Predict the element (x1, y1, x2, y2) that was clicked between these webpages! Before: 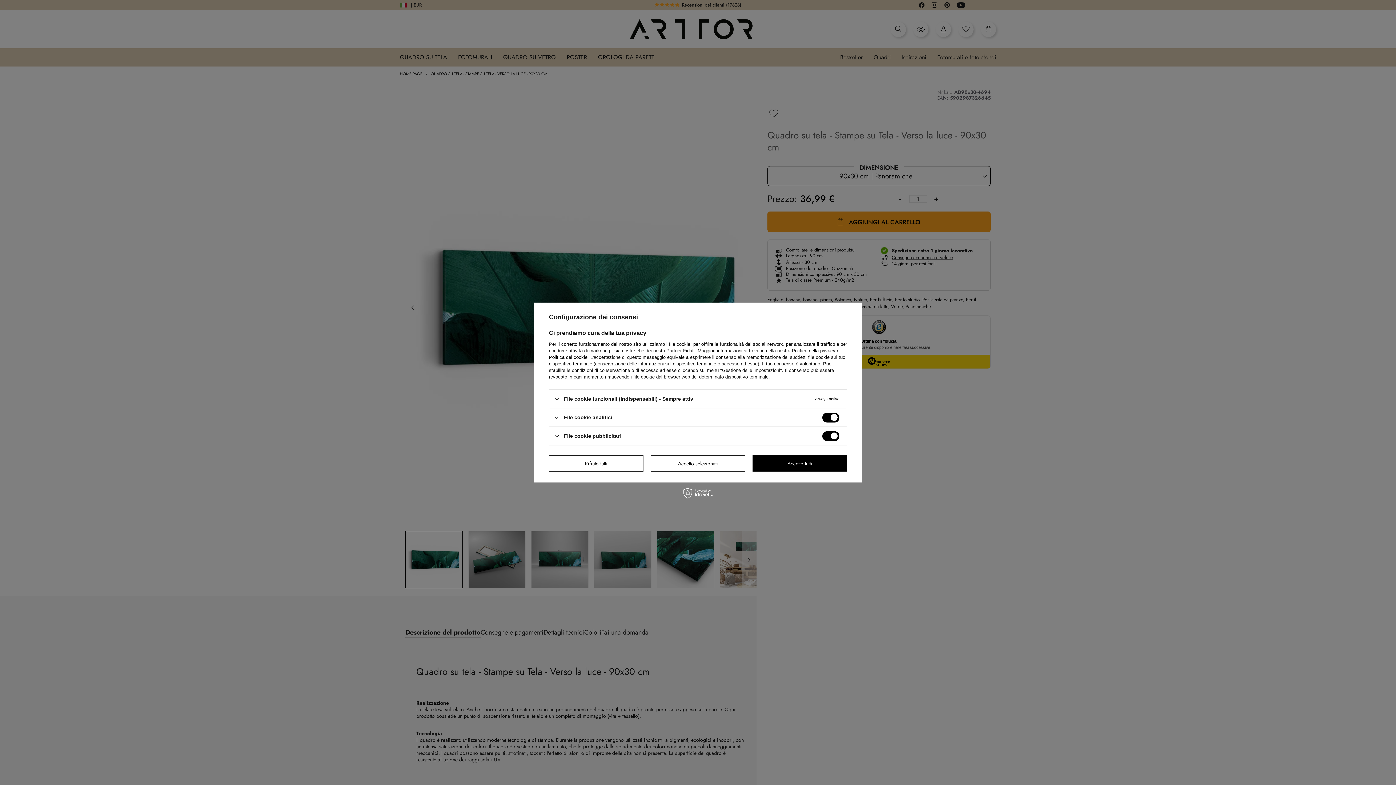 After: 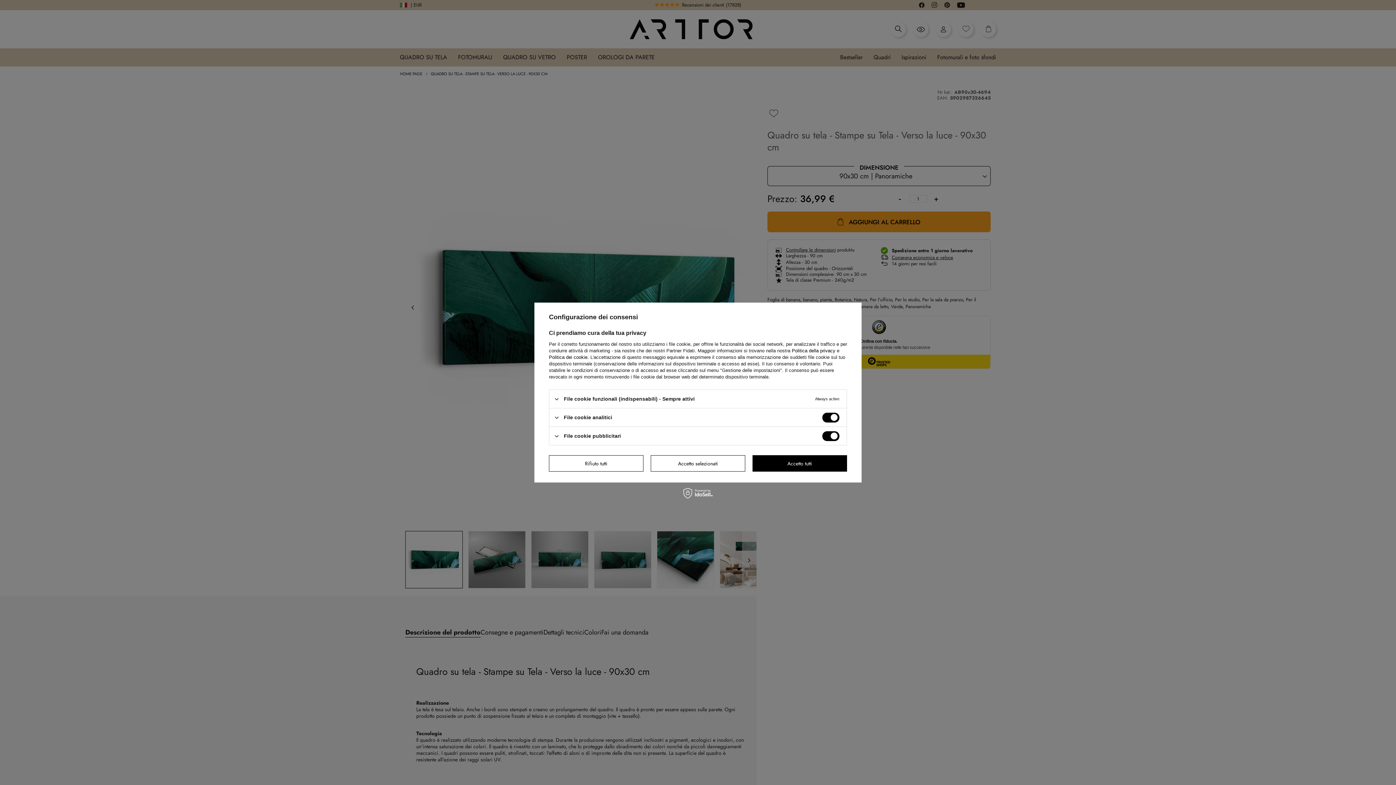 Action: bbox: (549, 354, 587, 360) label: Politica dei cookie